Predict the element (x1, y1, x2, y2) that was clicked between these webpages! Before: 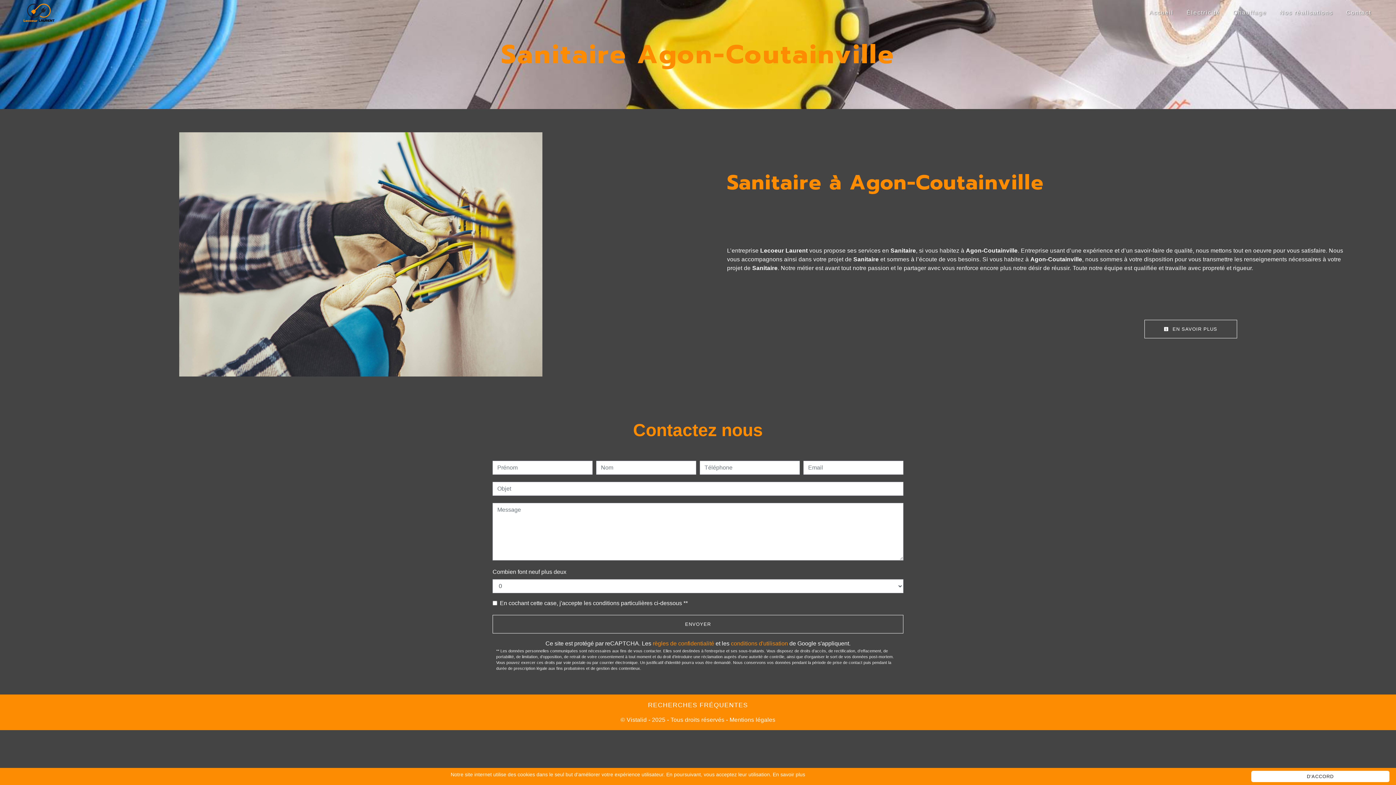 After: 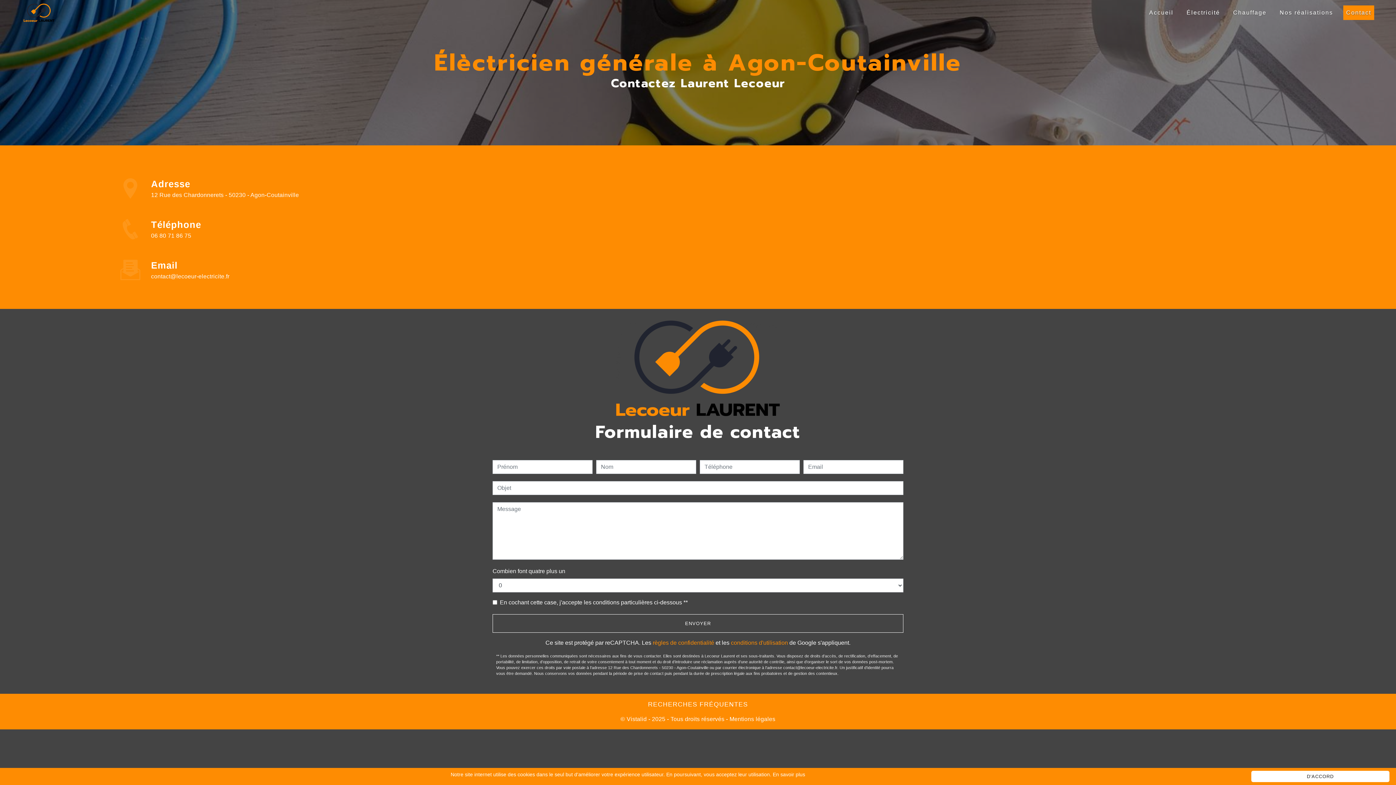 Action: bbox: (1343, 5, 1374, 20) label: Contact